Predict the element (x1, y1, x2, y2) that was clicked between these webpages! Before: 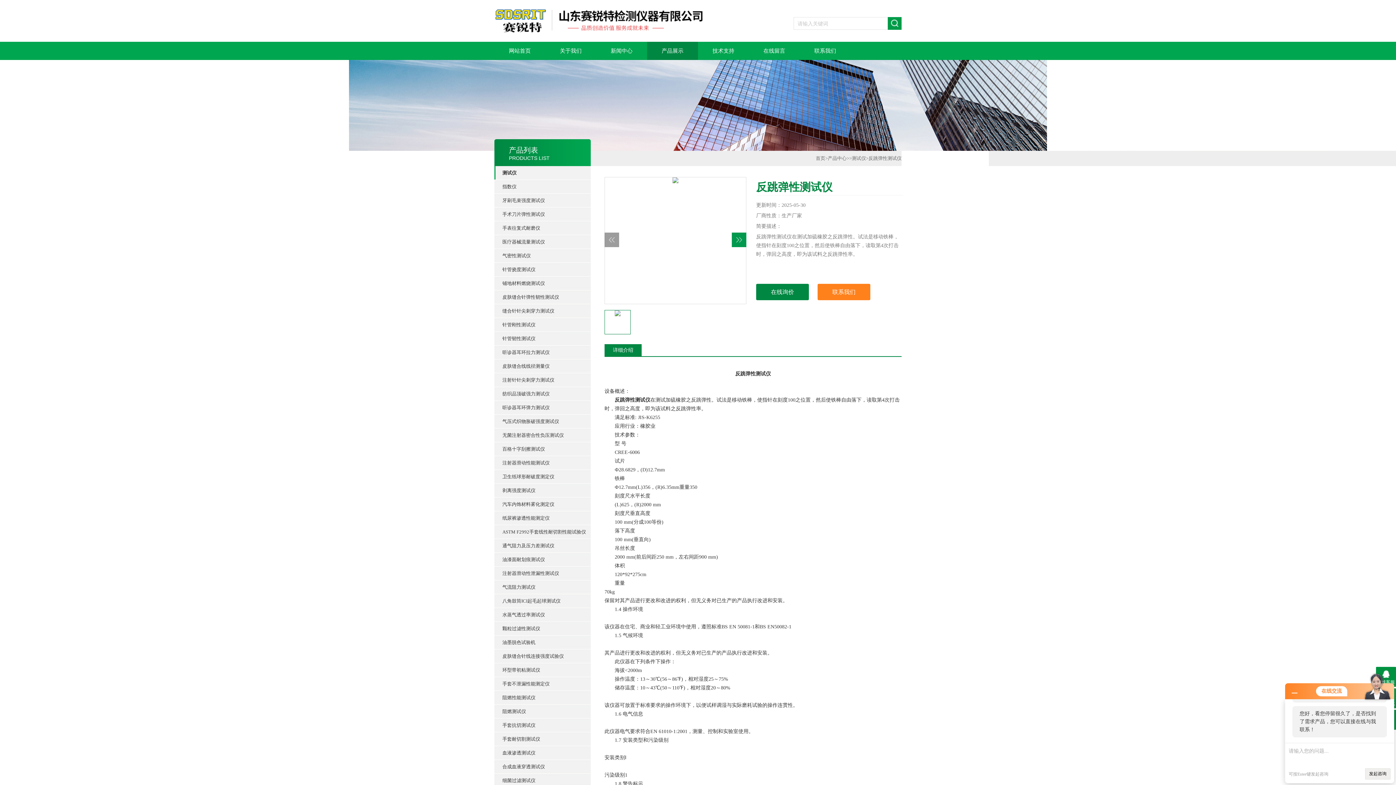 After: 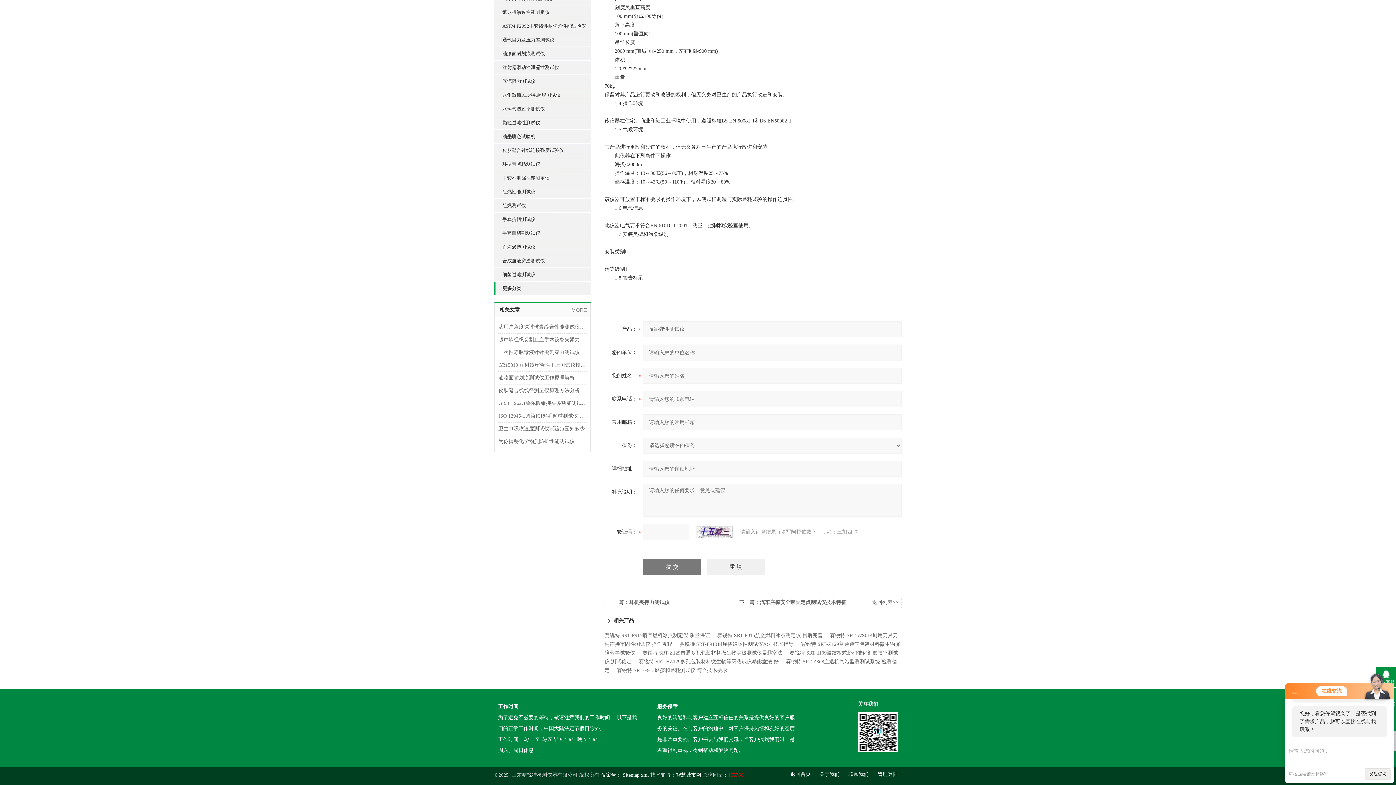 Action: label: 在线询价 bbox: (756, 284, 809, 300)